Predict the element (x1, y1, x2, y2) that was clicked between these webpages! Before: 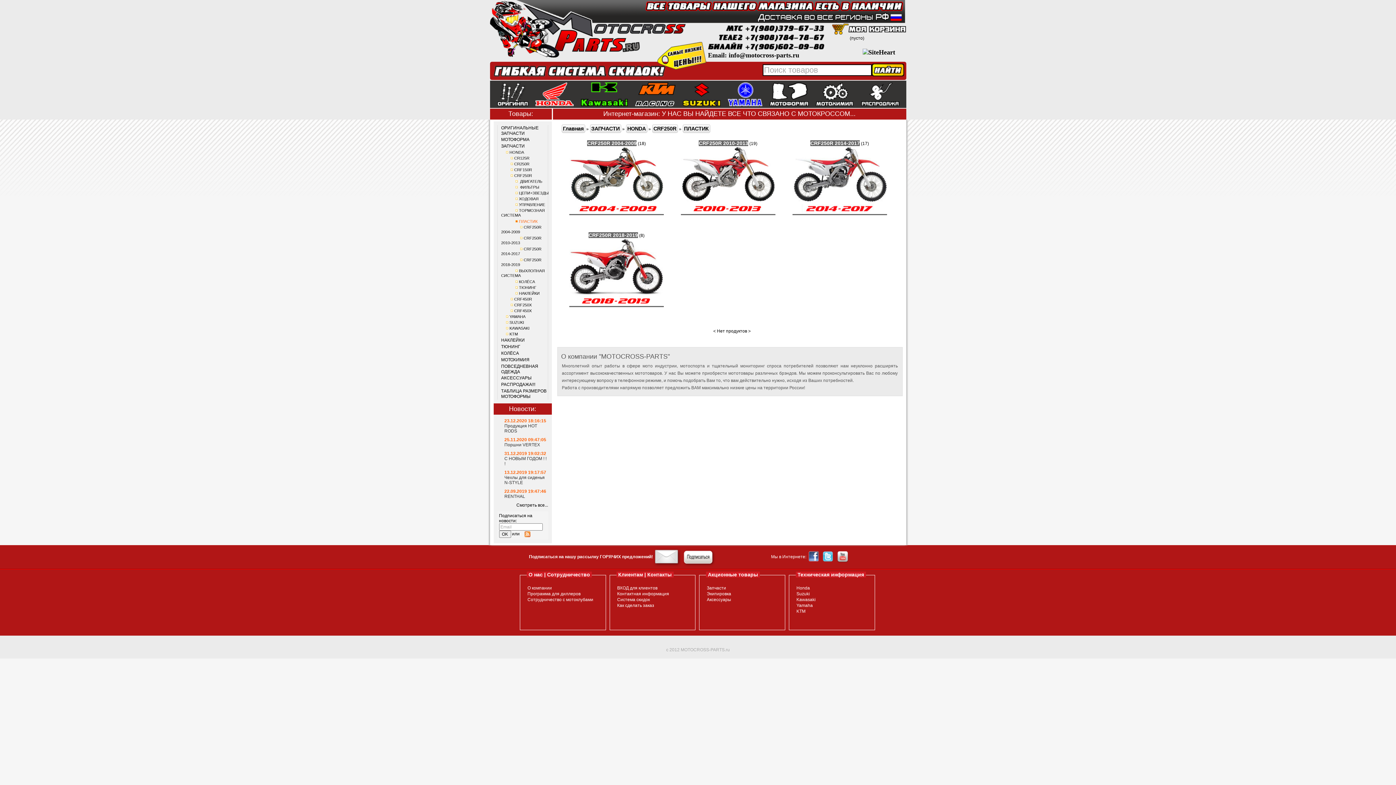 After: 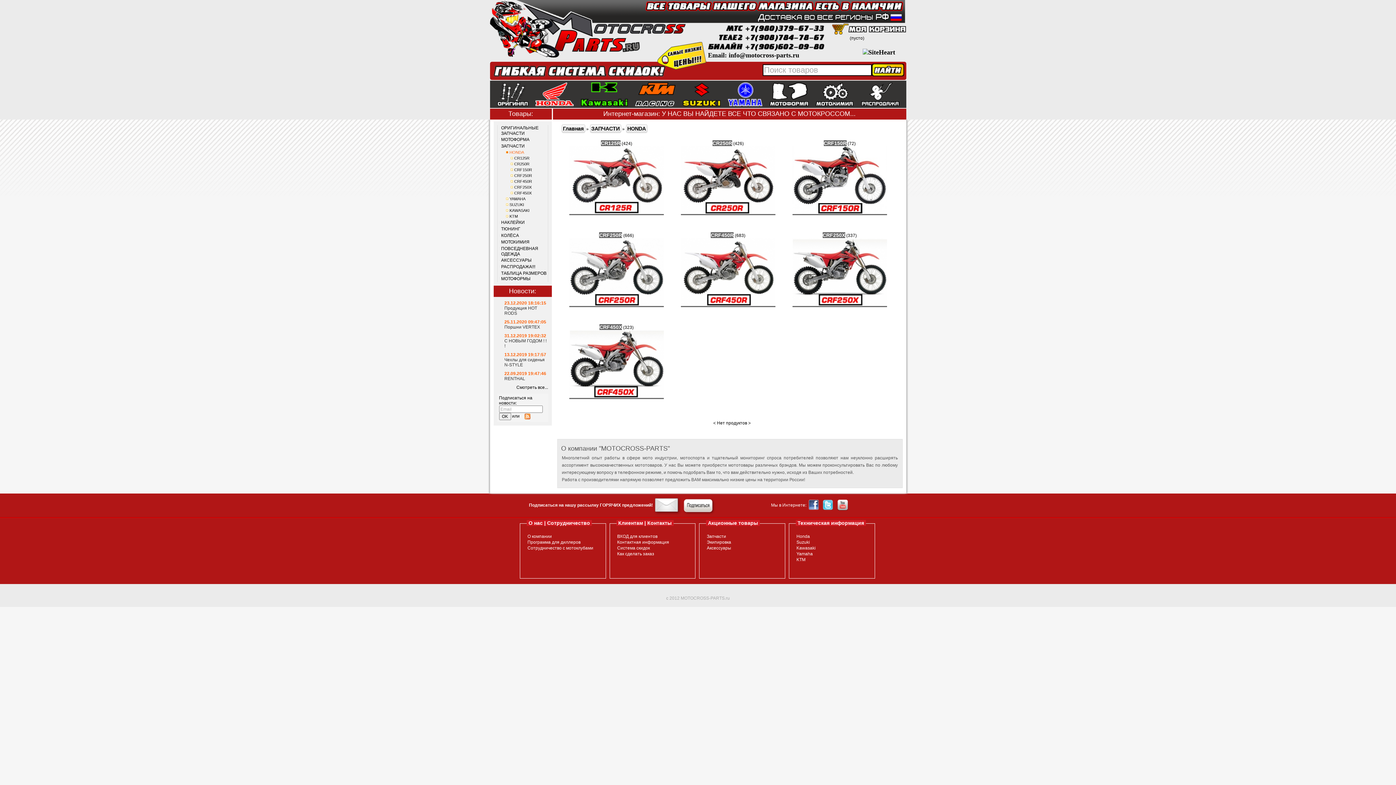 Action: bbox: (626, 124, 647, 133) label: HONDA